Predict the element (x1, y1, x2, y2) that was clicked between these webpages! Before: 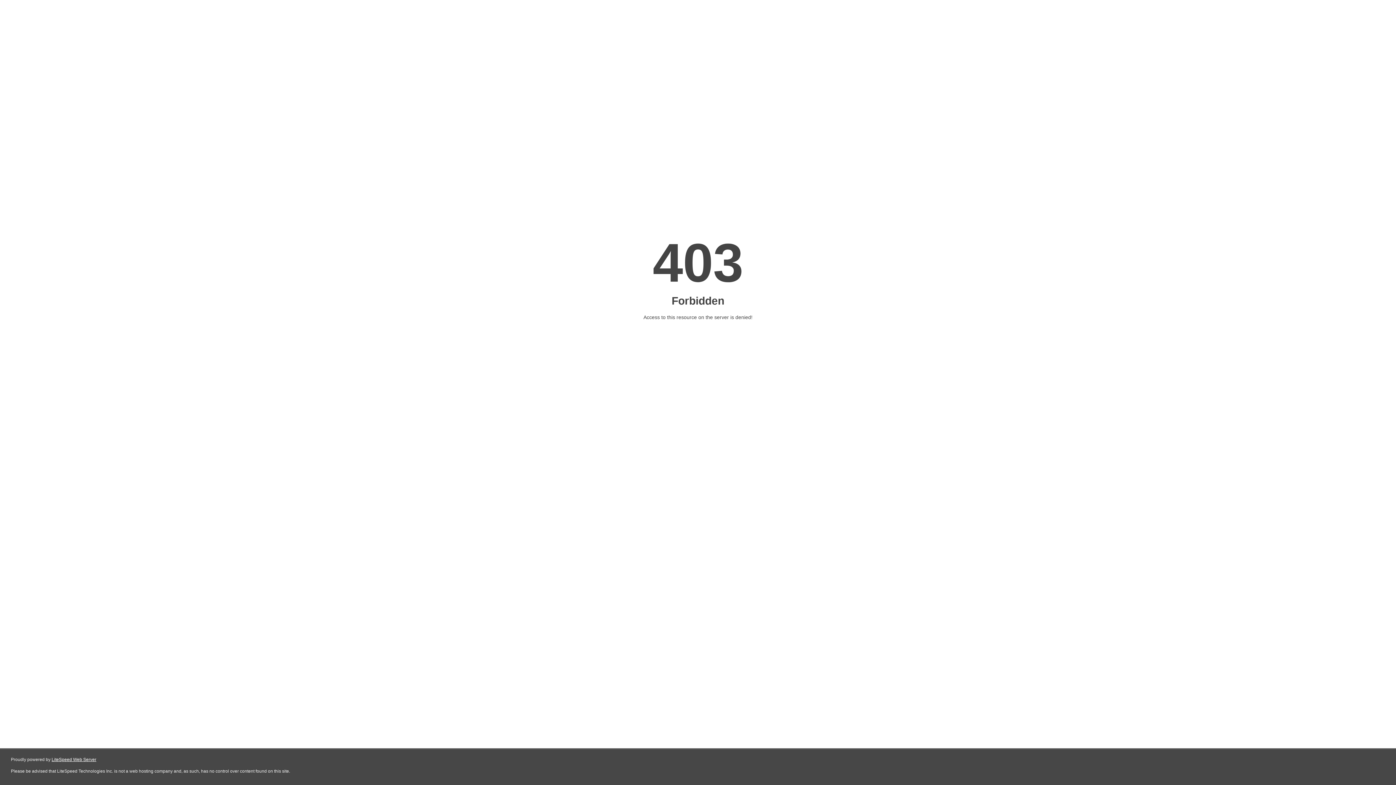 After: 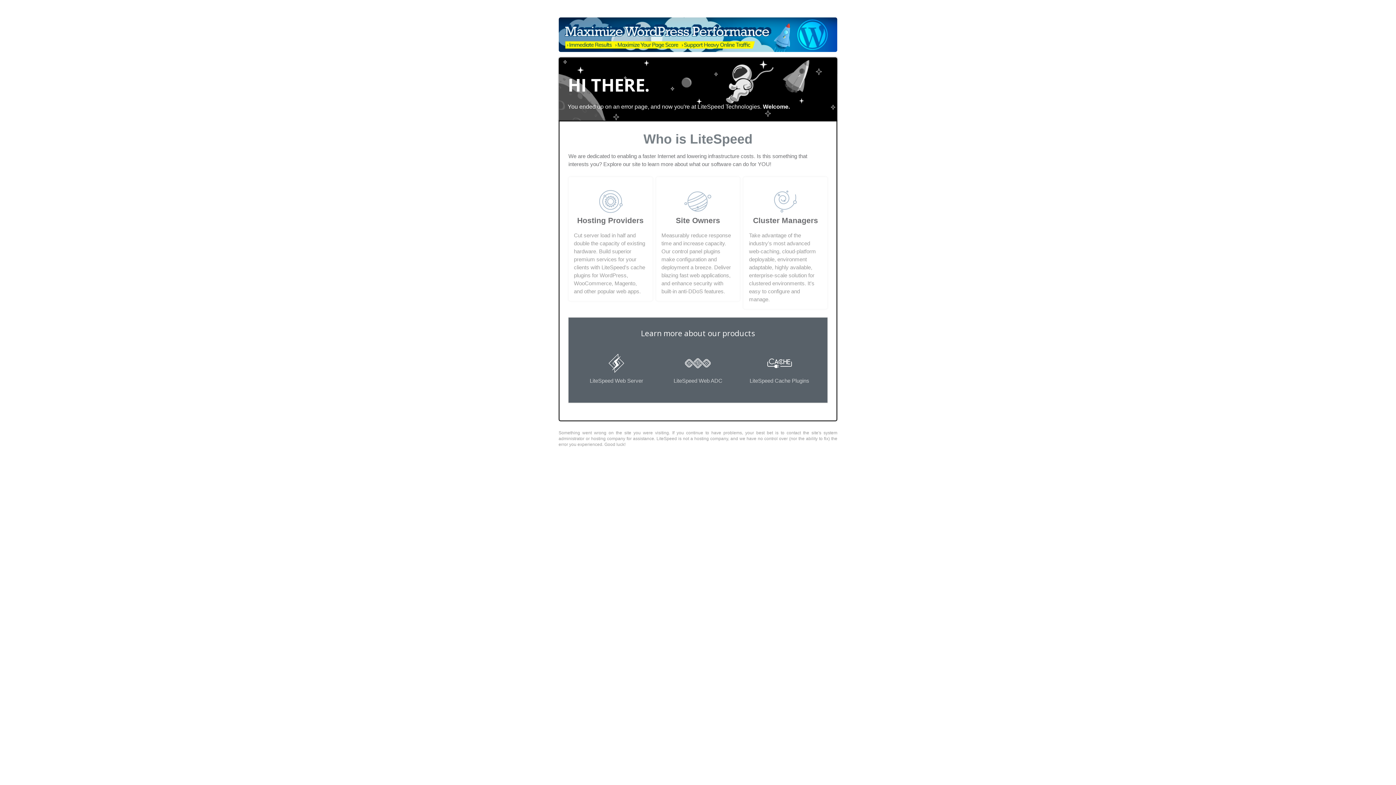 Action: label: LiteSpeed Web Server bbox: (51, 757, 96, 762)